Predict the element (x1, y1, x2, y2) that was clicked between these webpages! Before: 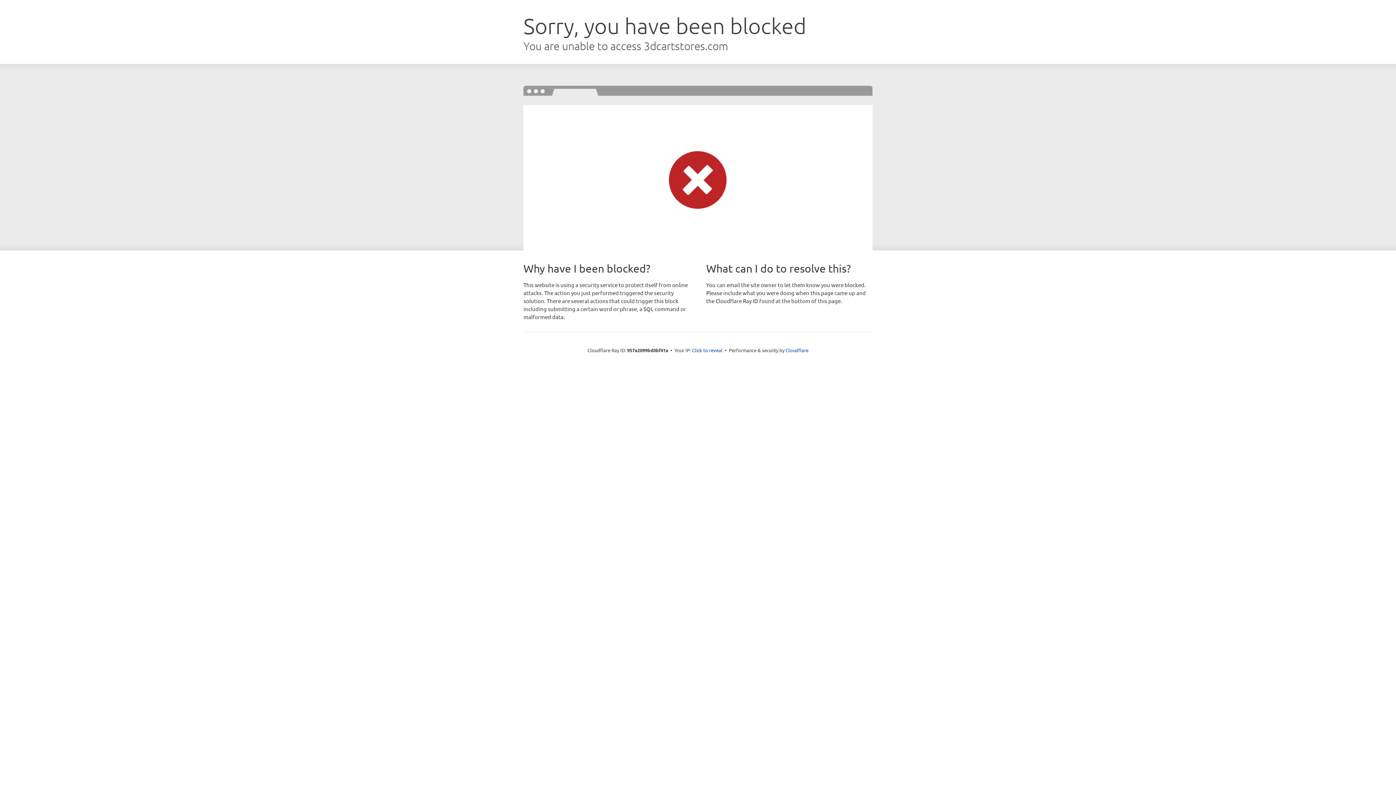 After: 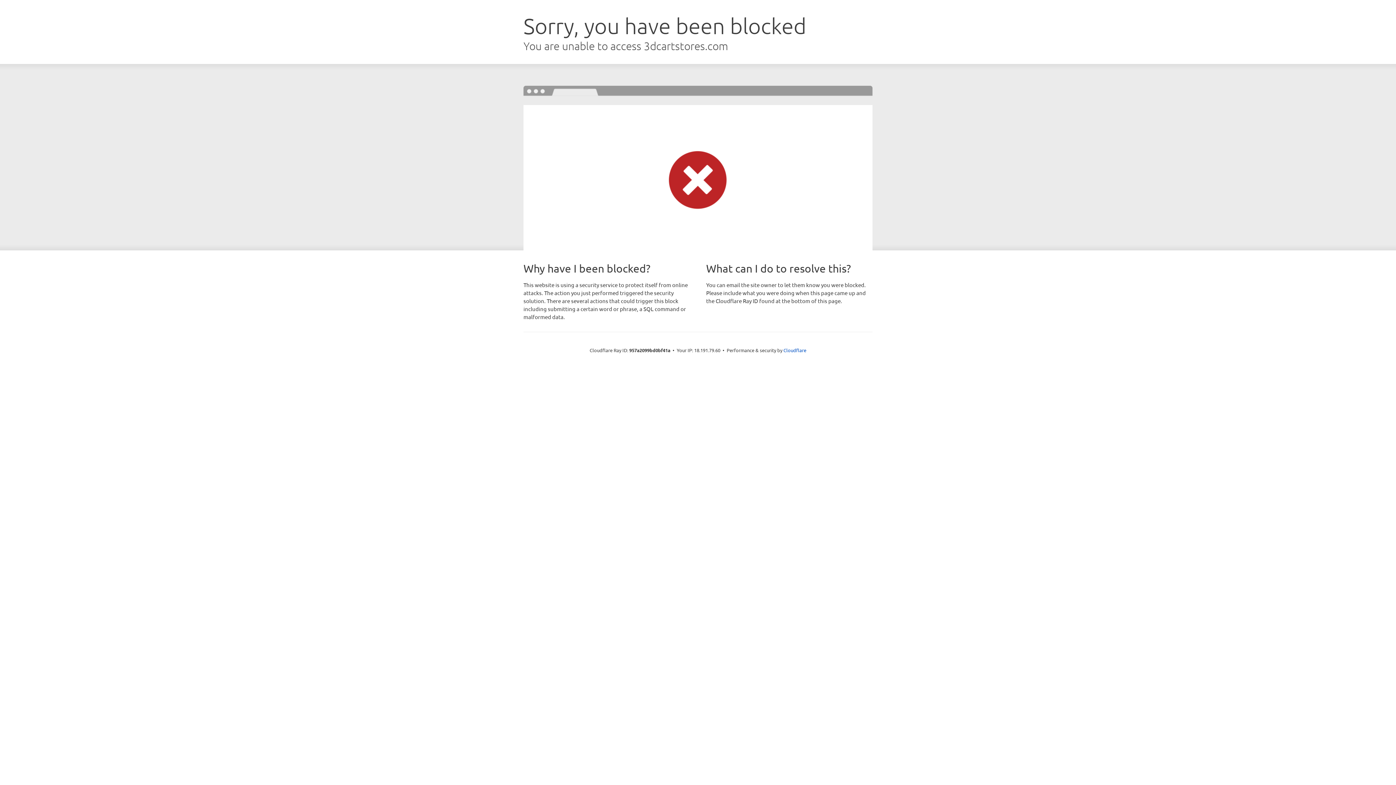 Action: bbox: (692, 346, 722, 353) label: Click to reveal